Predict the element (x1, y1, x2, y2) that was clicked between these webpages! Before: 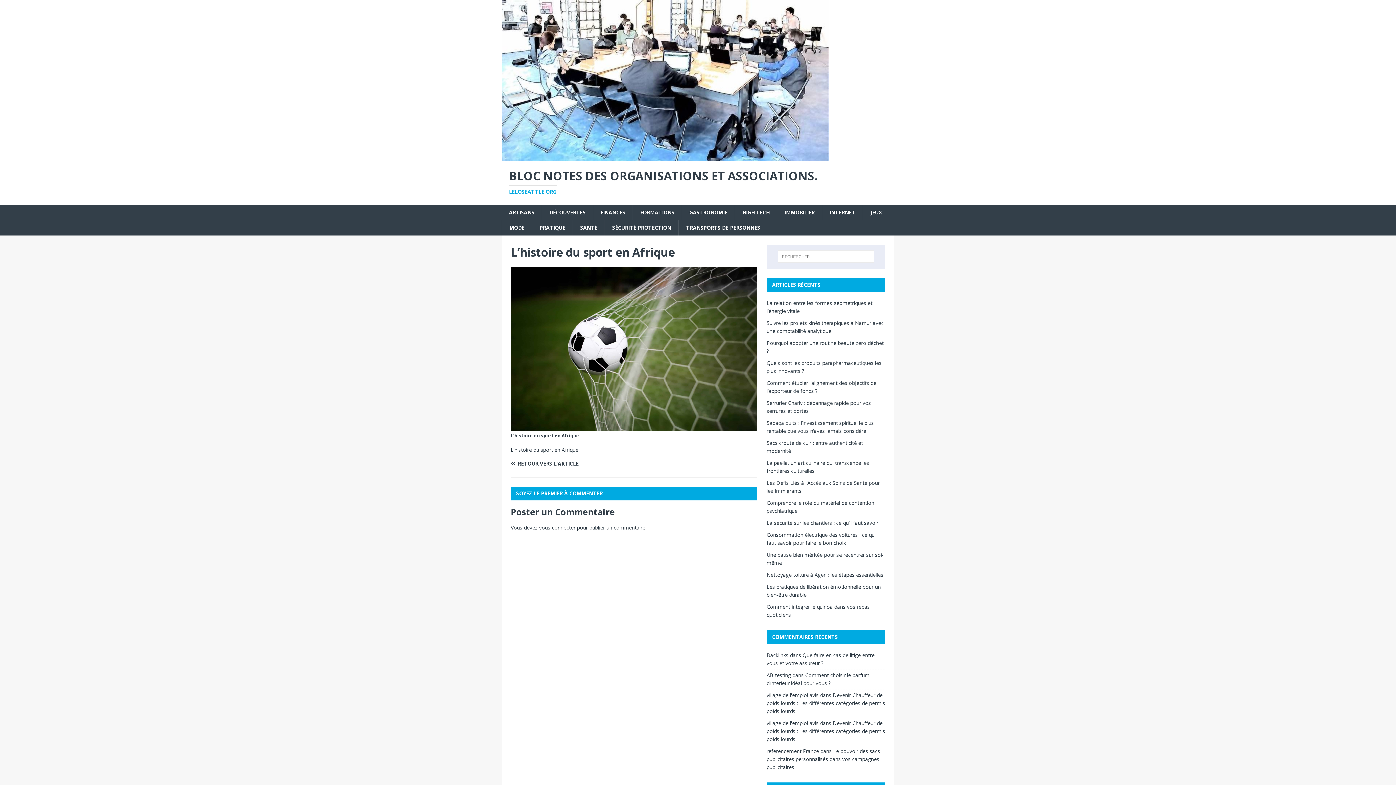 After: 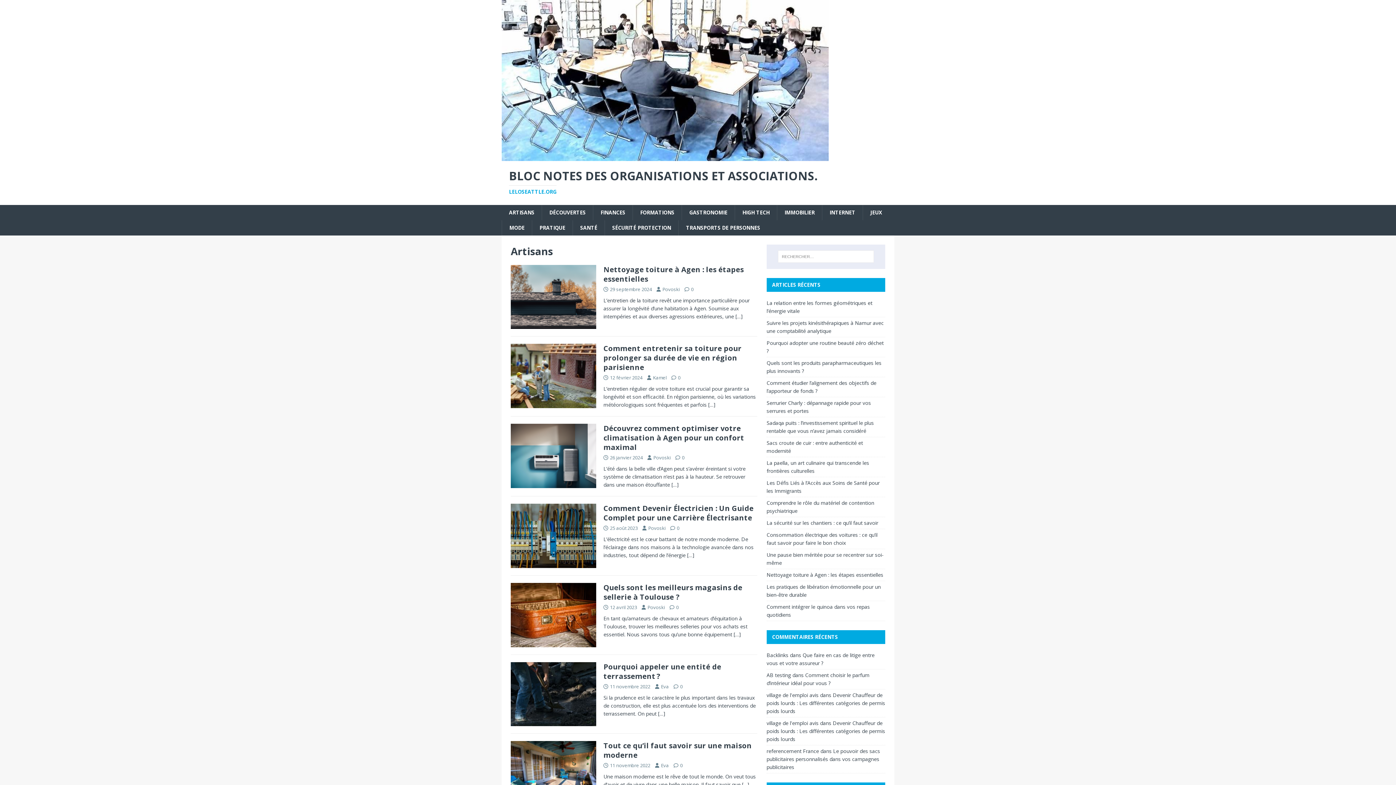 Action: label: ARTISANS bbox: (501, 205, 541, 220)